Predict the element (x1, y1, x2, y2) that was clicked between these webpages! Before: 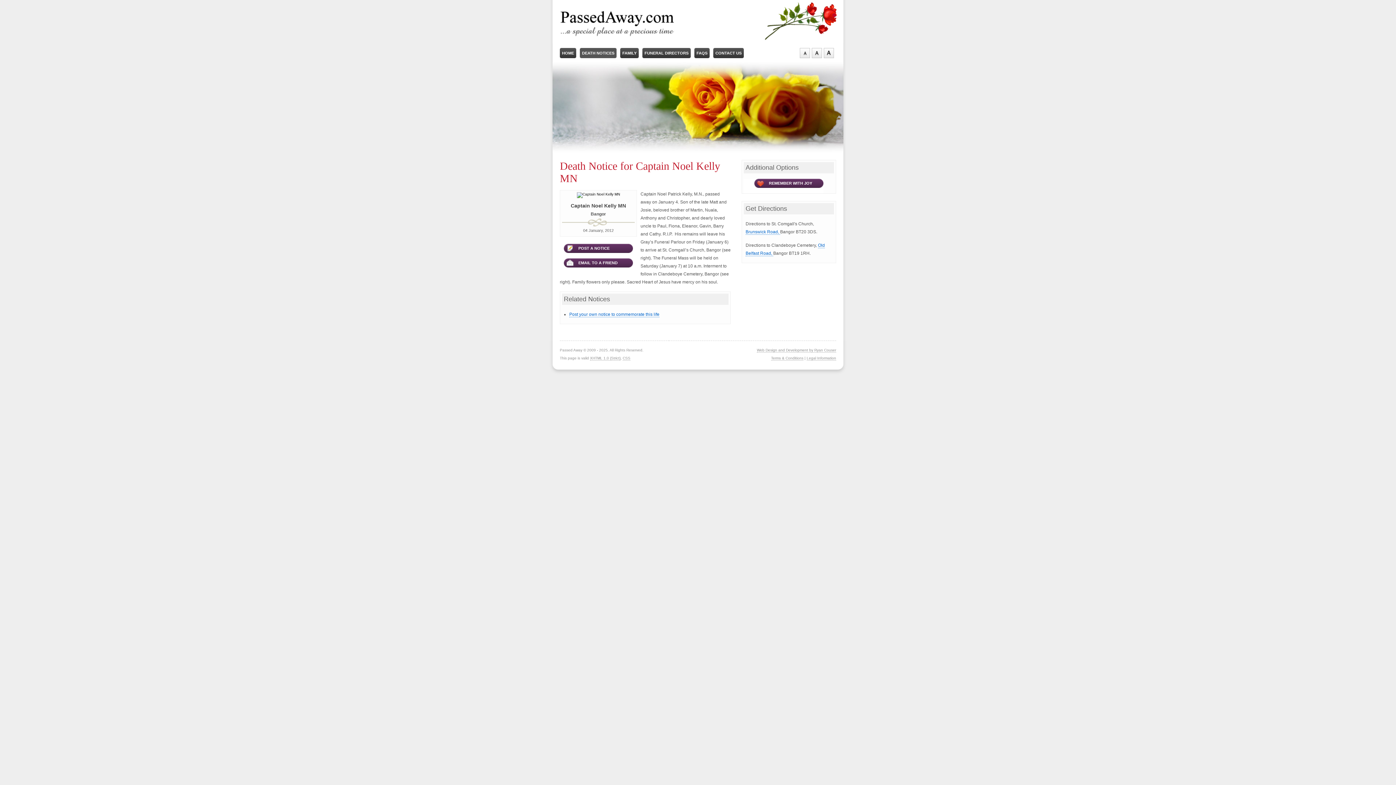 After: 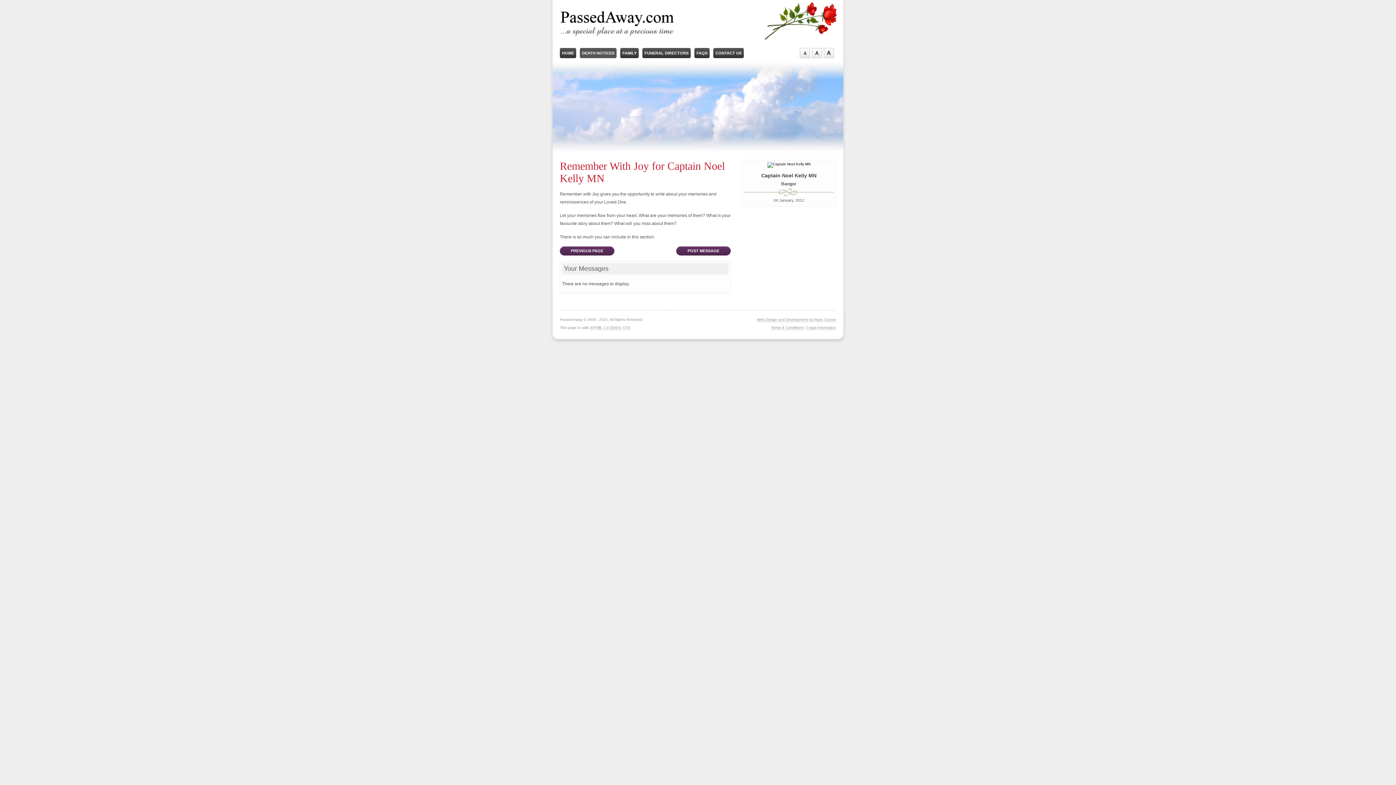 Action: bbox: (754, 178, 823, 188) label: REMEMBER WITH JOY